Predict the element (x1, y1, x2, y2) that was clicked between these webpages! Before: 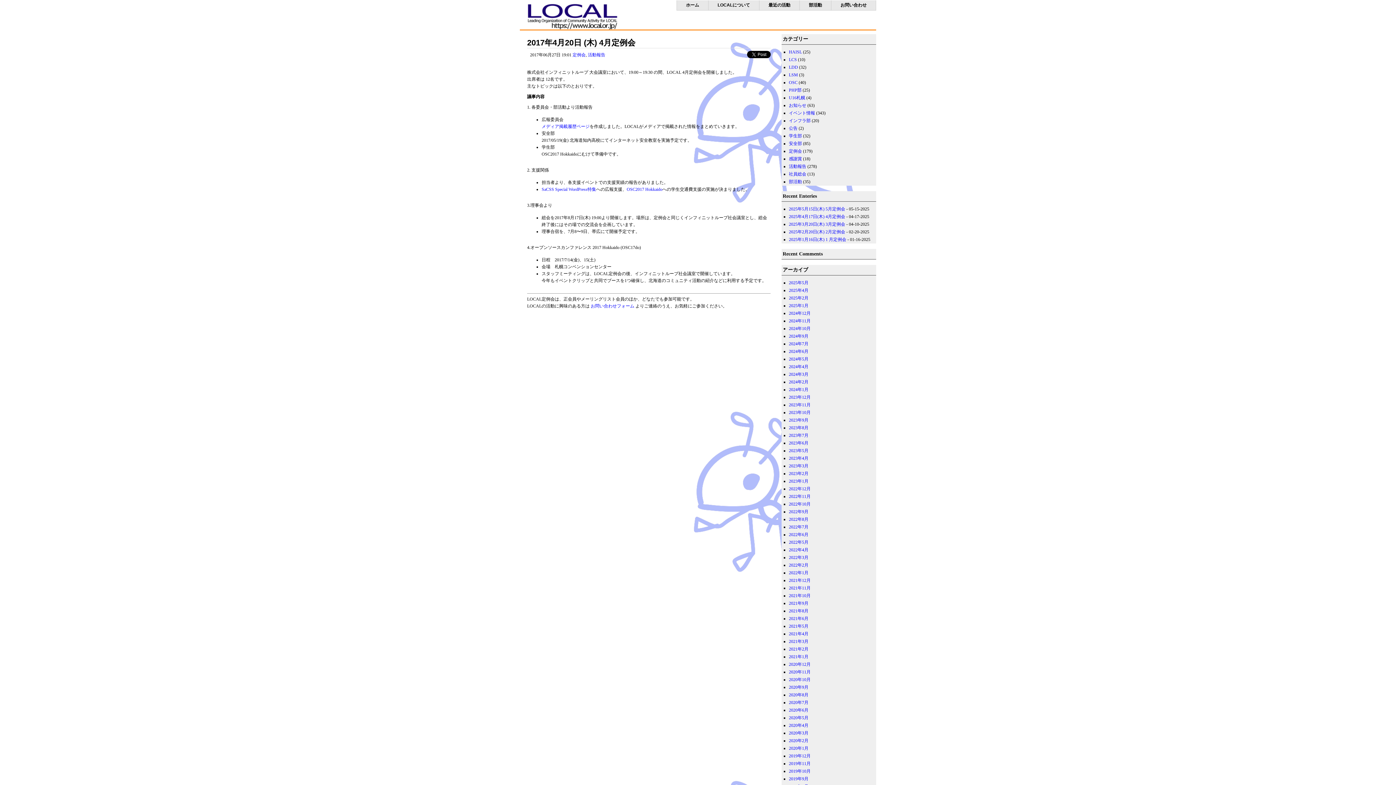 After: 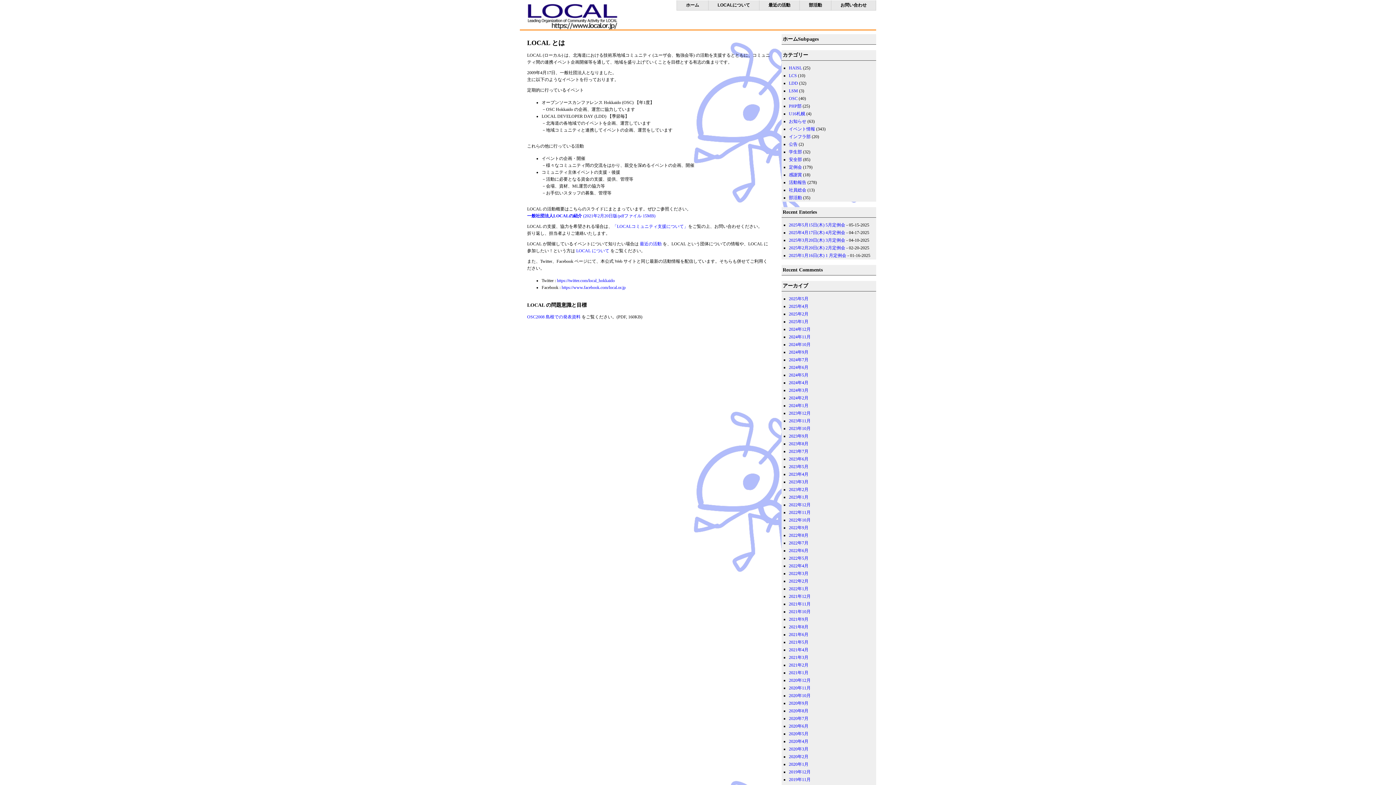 Action: bbox: (676, 0, 708, 10) label: ホーム